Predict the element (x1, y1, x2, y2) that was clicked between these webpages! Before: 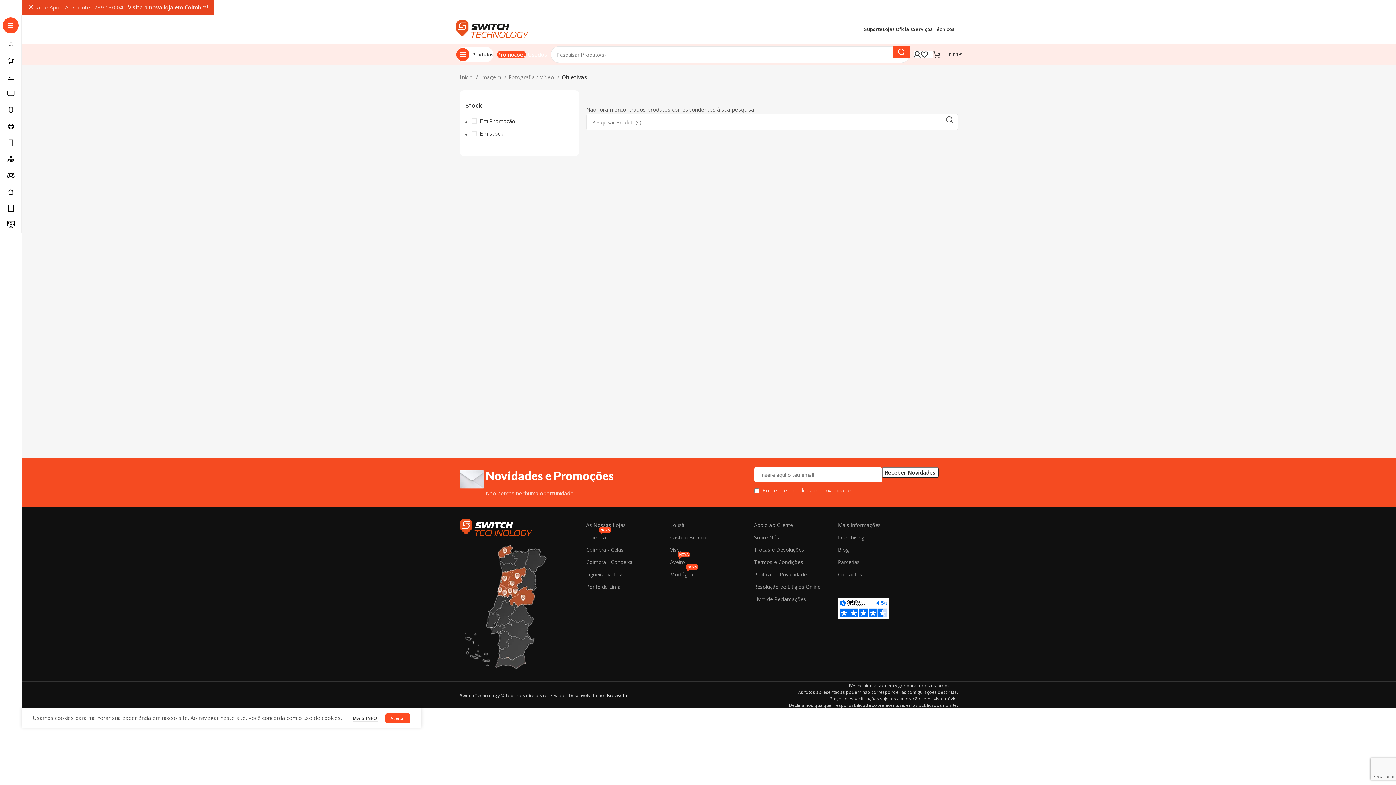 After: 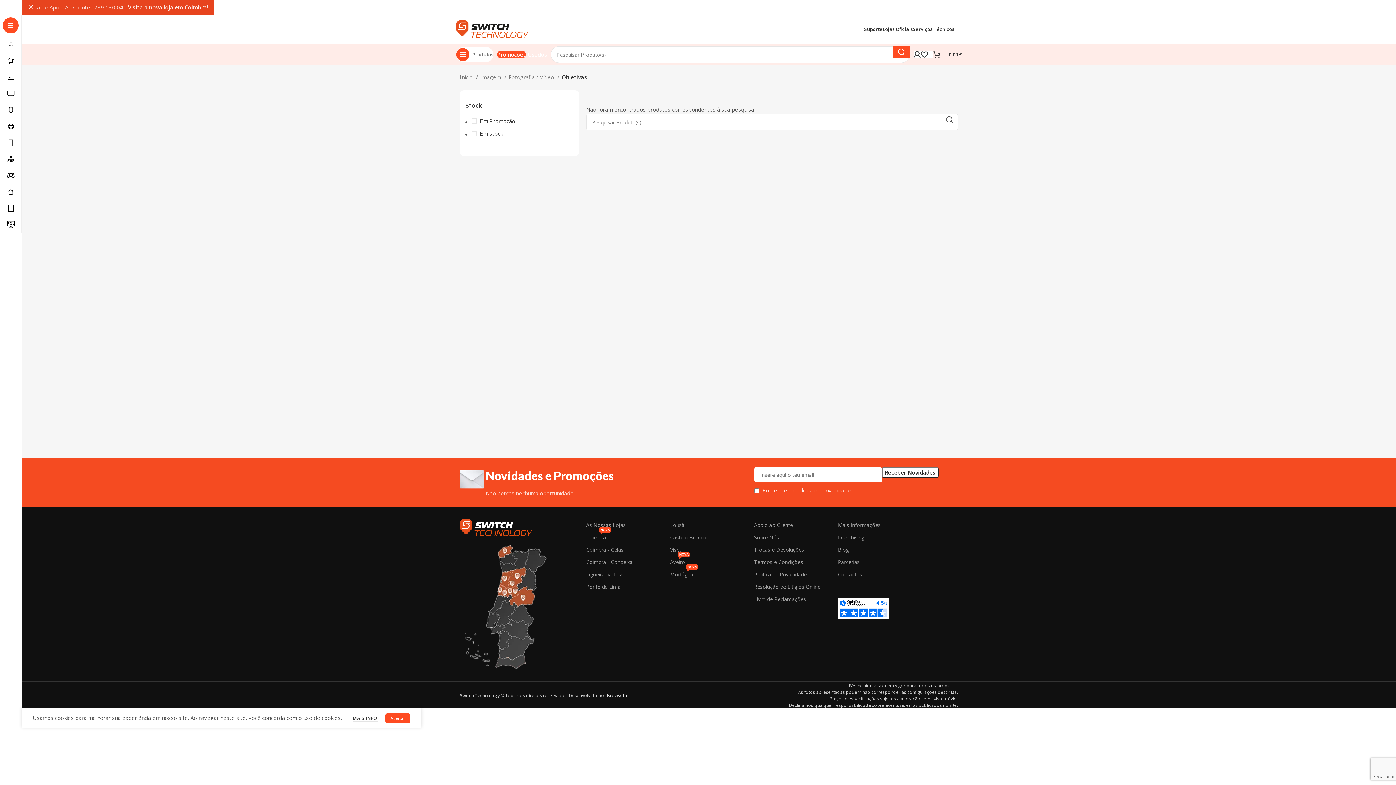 Action: label: Open sticky navigation bbox: (456, 47, 493, 61)